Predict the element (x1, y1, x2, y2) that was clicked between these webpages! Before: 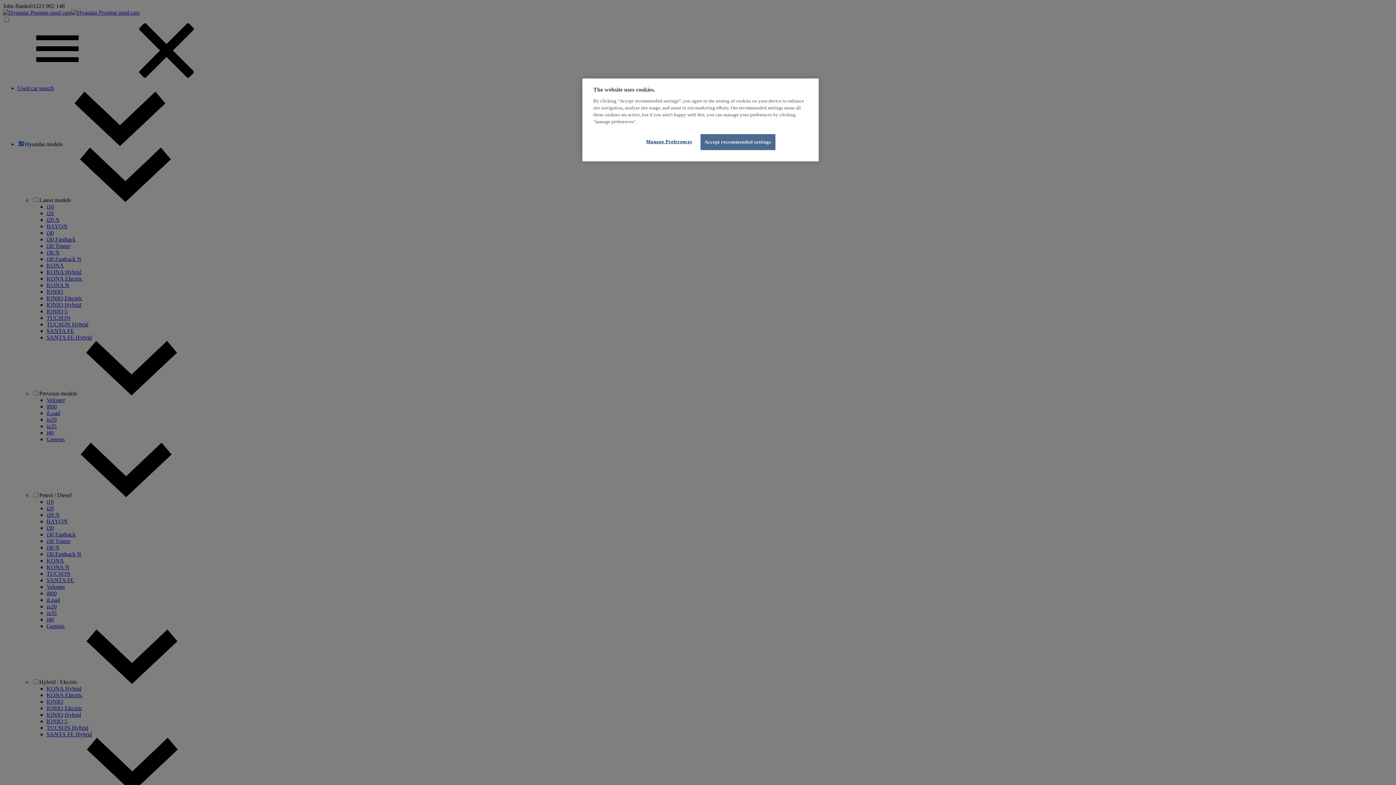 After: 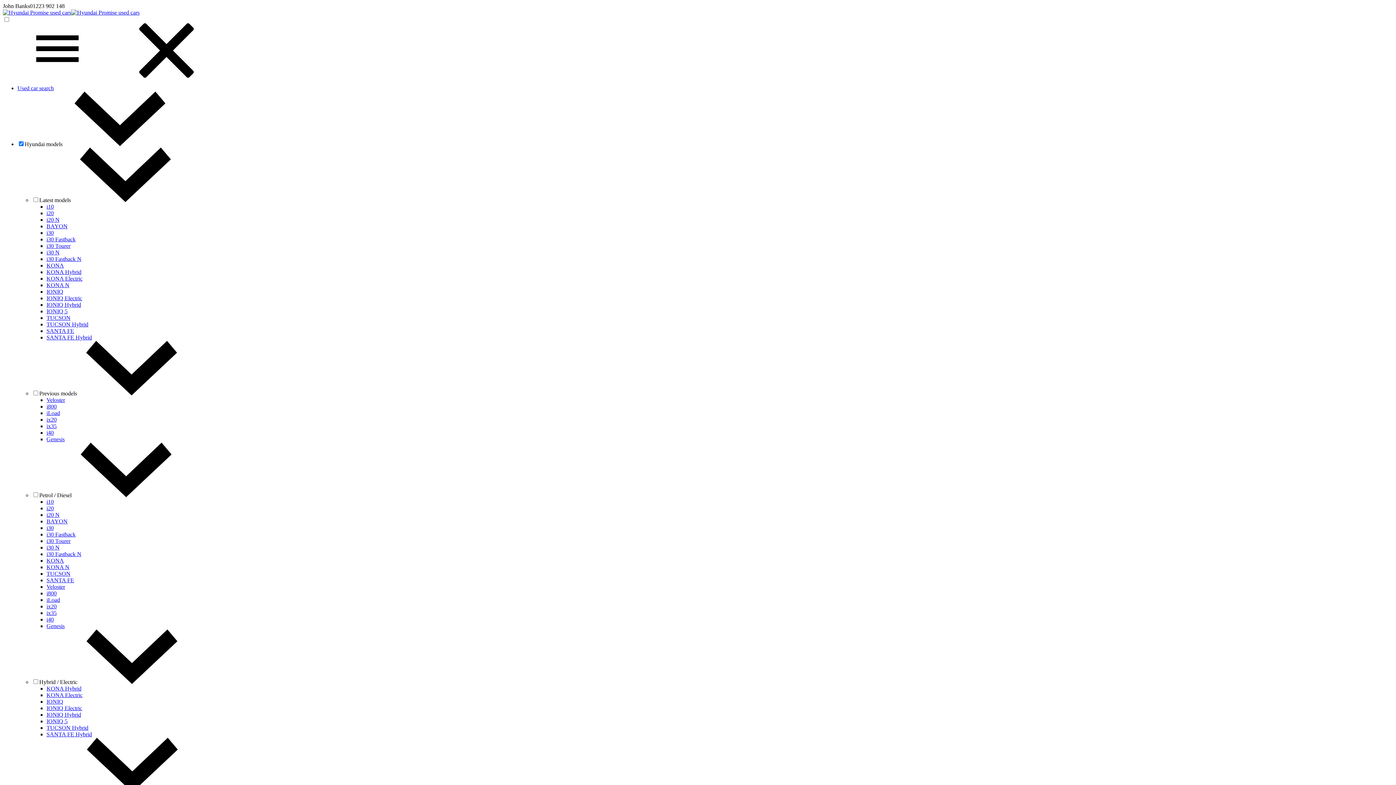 Action: label: Accept recommended settings bbox: (700, 134, 775, 150)